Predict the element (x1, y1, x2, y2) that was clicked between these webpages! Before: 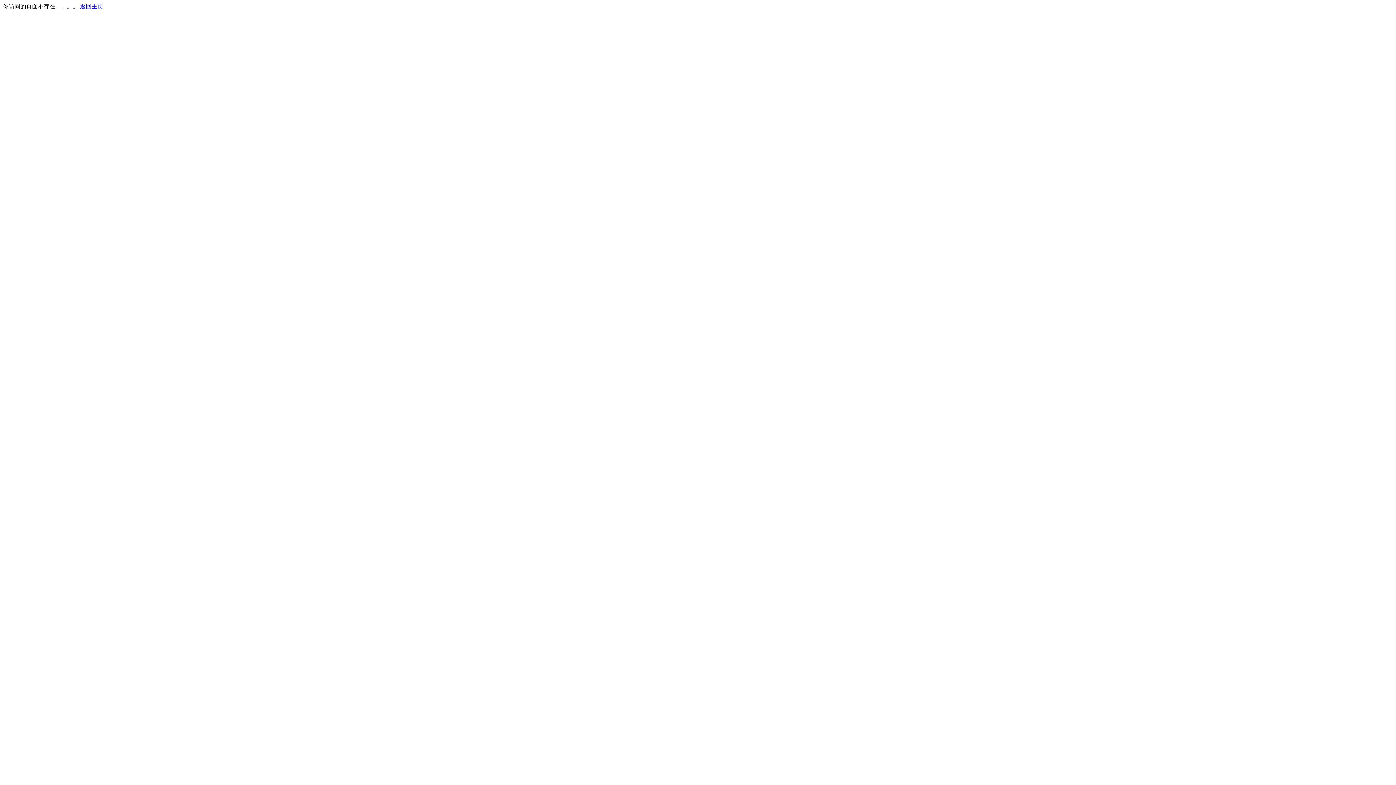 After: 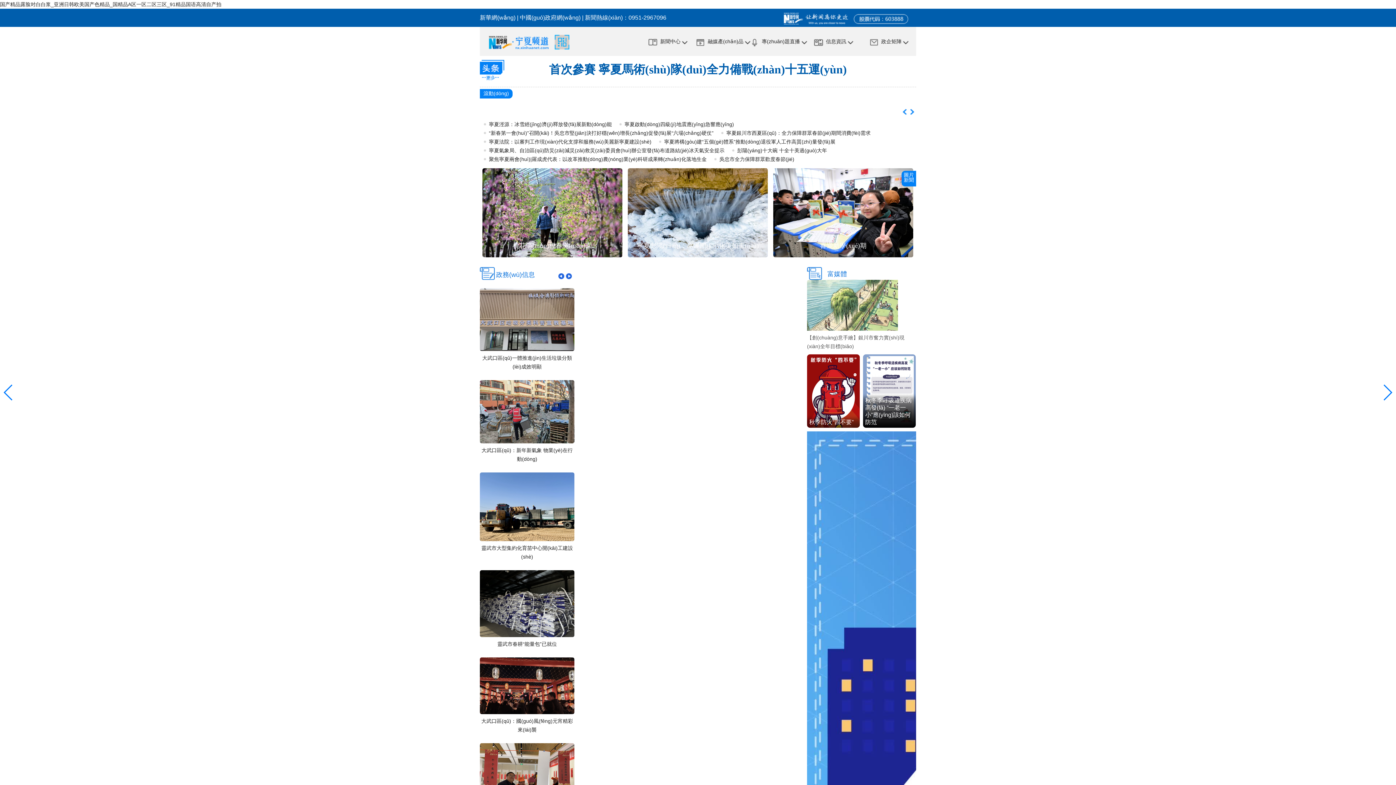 Action: bbox: (80, 3, 103, 9) label: 返回主页